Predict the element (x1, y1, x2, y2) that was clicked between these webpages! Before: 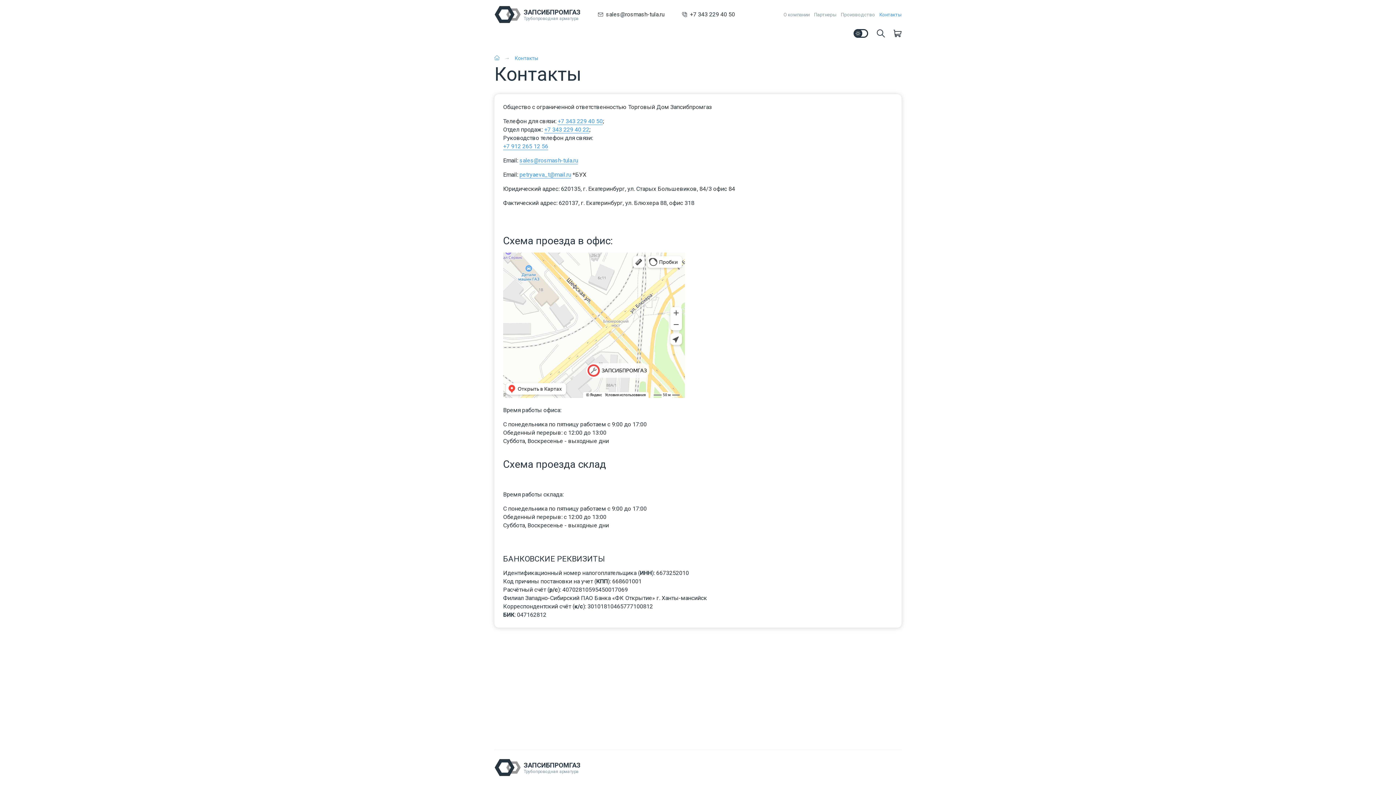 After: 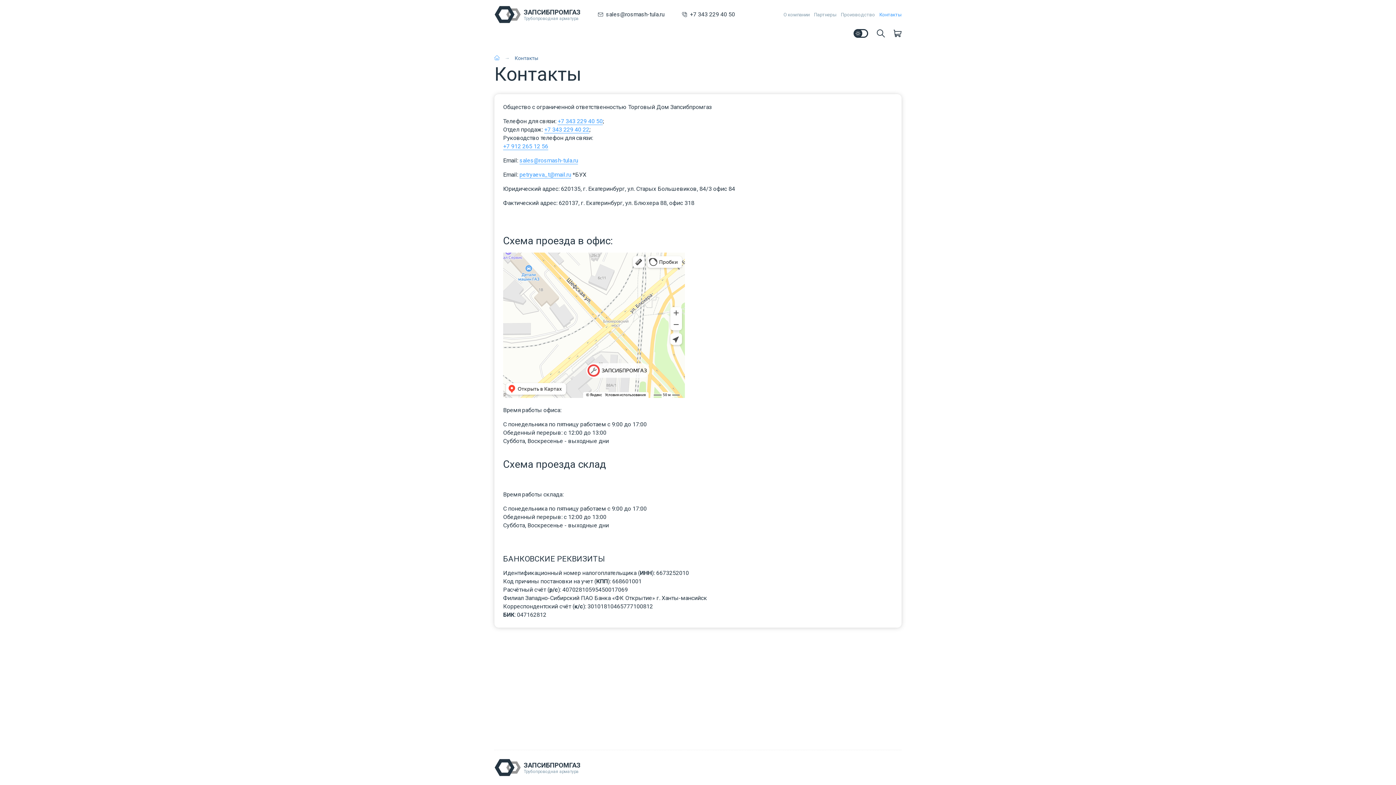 Action: bbox: (514, 55, 538, 61) label: Контакты